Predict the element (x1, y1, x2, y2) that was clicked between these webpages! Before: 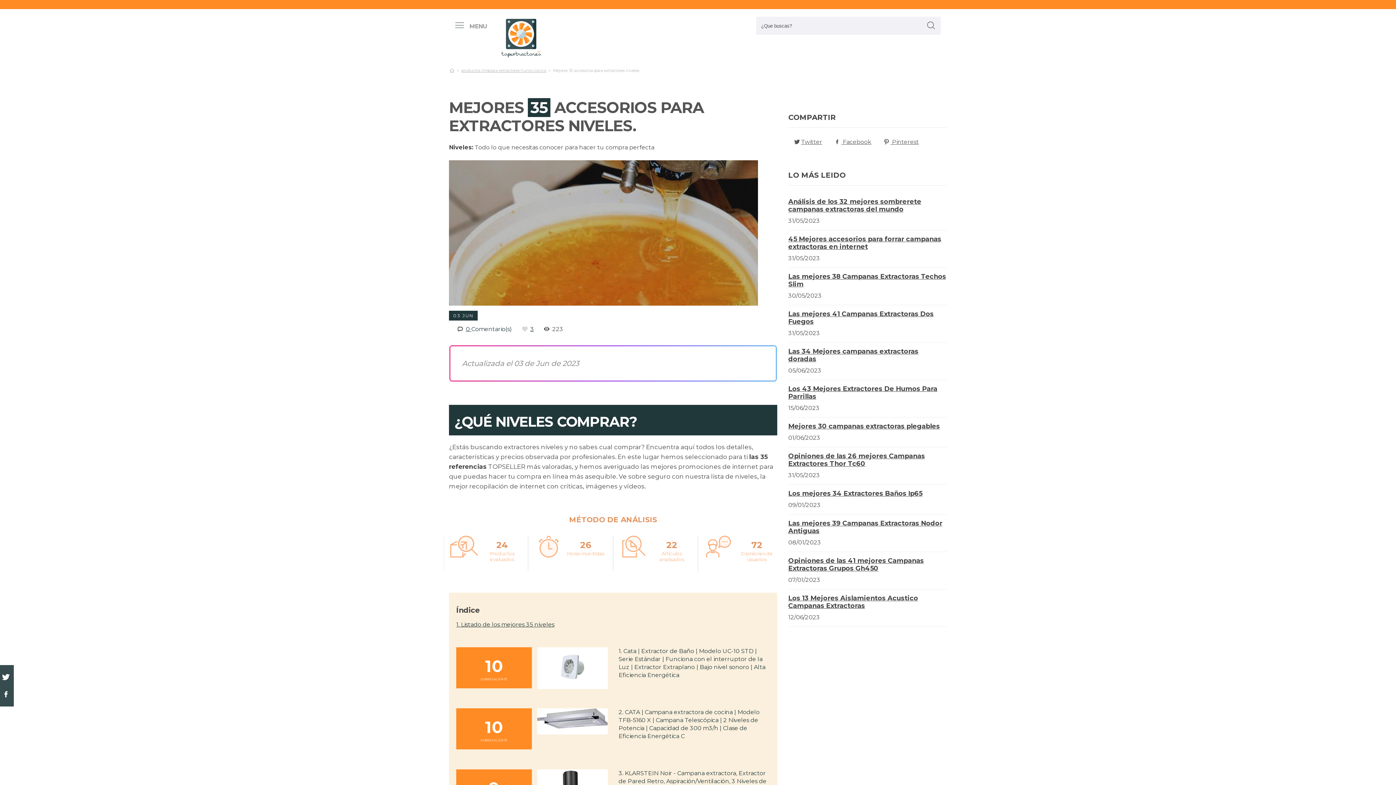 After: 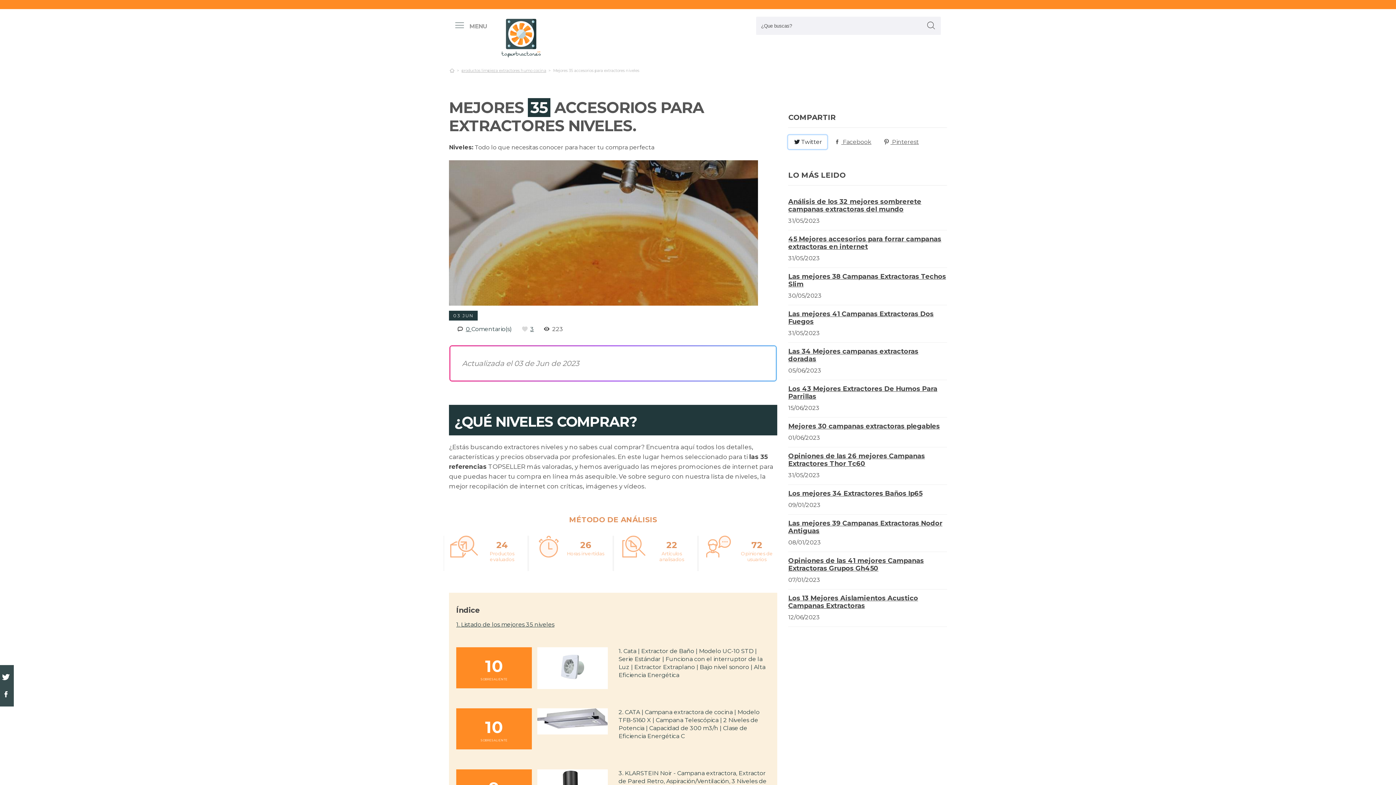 Action: bbox: (788, 135, 827, 149) label: twitter